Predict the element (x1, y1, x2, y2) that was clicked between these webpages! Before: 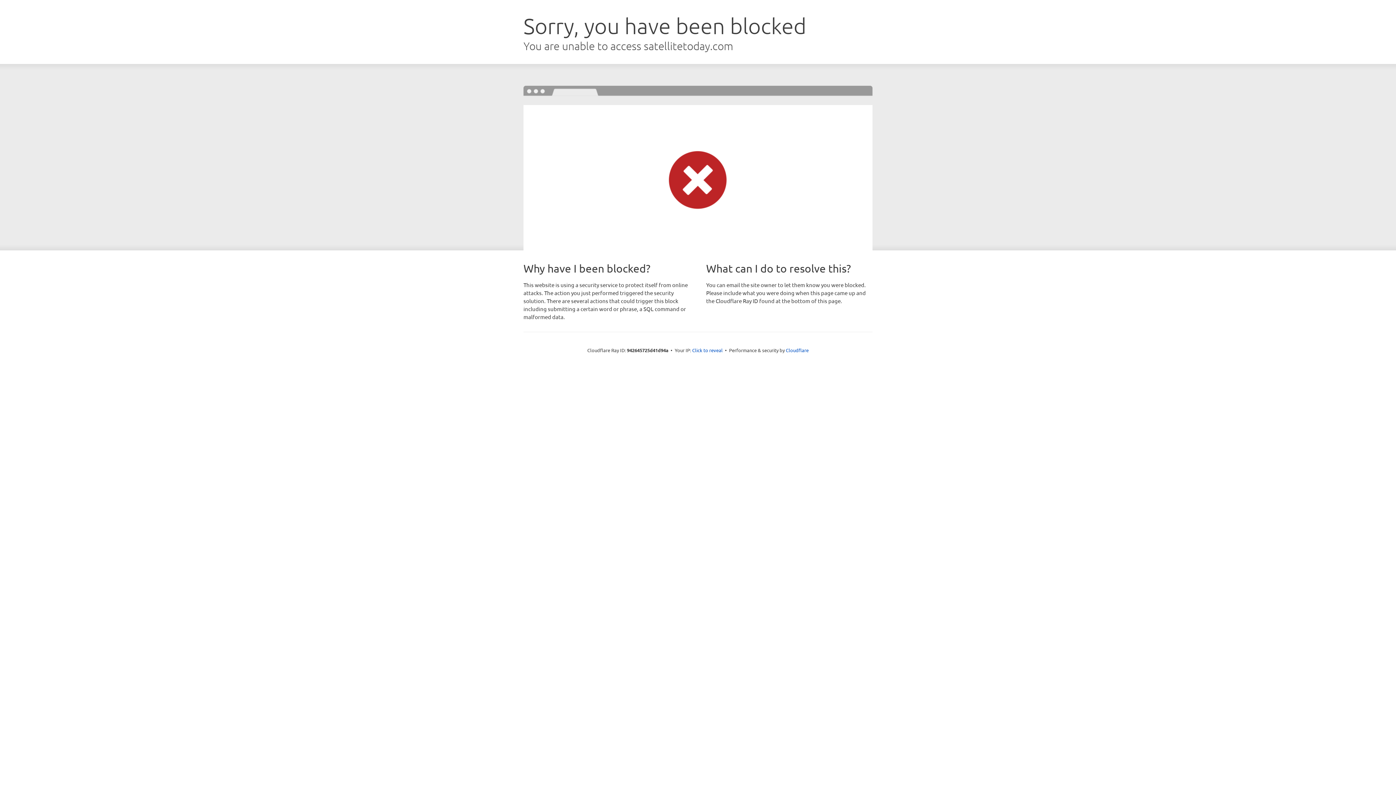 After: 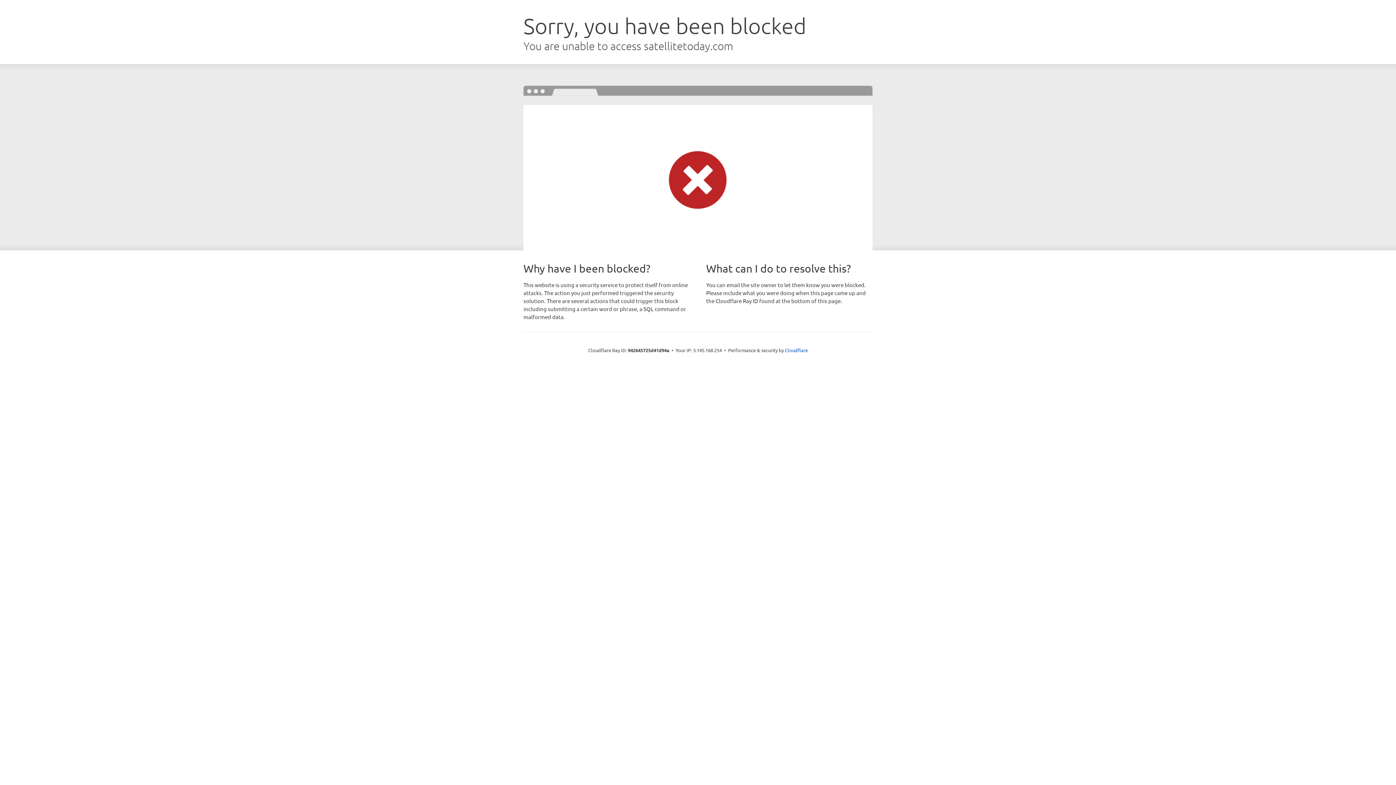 Action: bbox: (692, 346, 722, 353) label: Click to reveal